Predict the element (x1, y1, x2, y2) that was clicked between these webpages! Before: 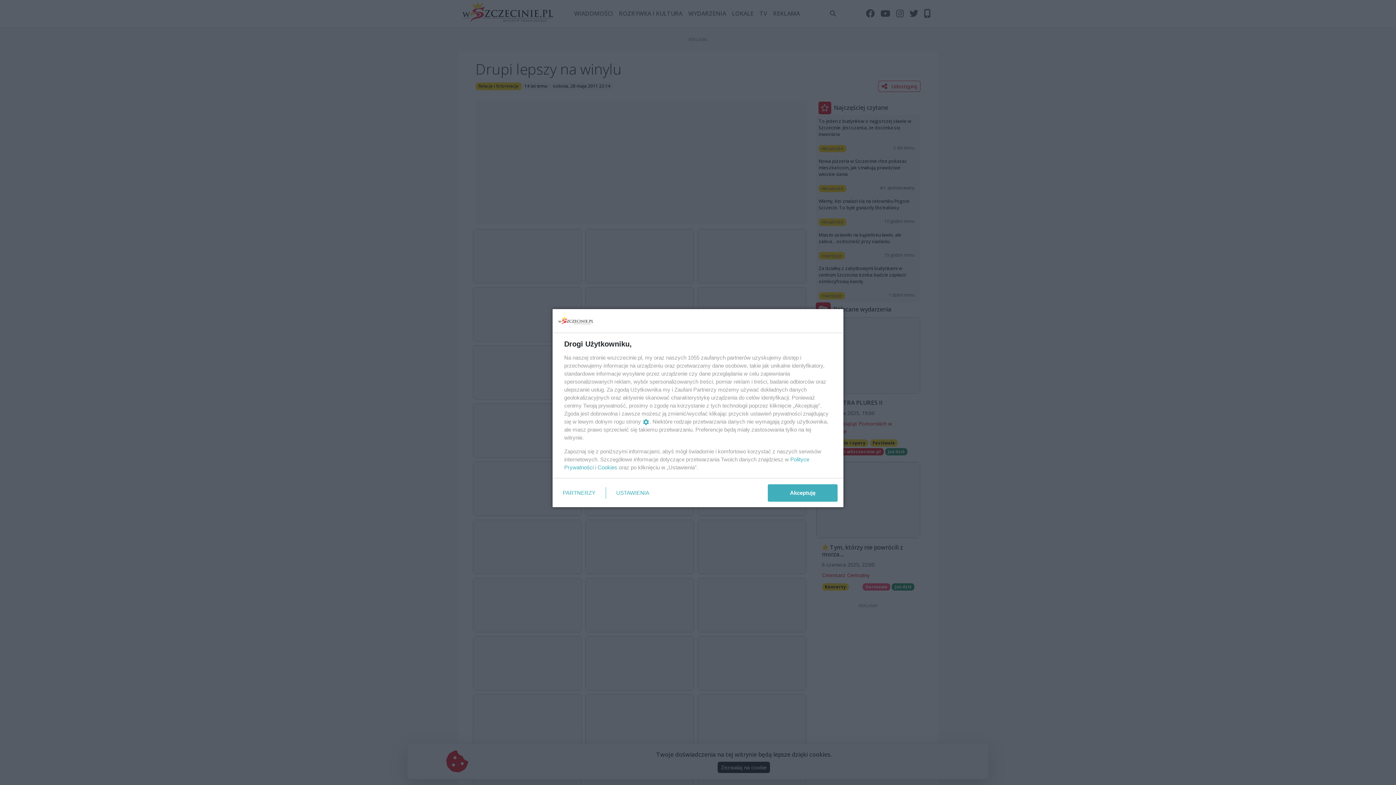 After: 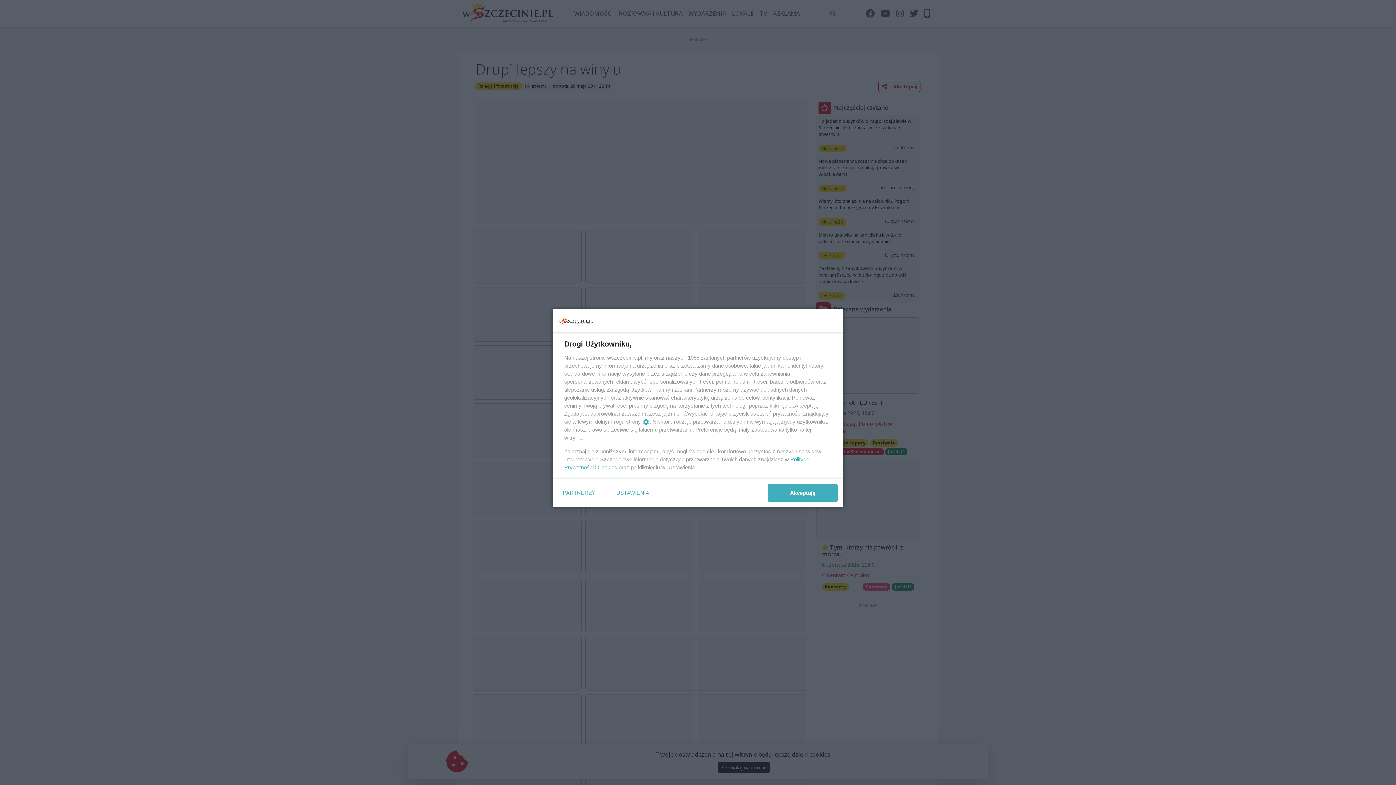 Action: label: Cookies bbox: (597, 464, 617, 470)